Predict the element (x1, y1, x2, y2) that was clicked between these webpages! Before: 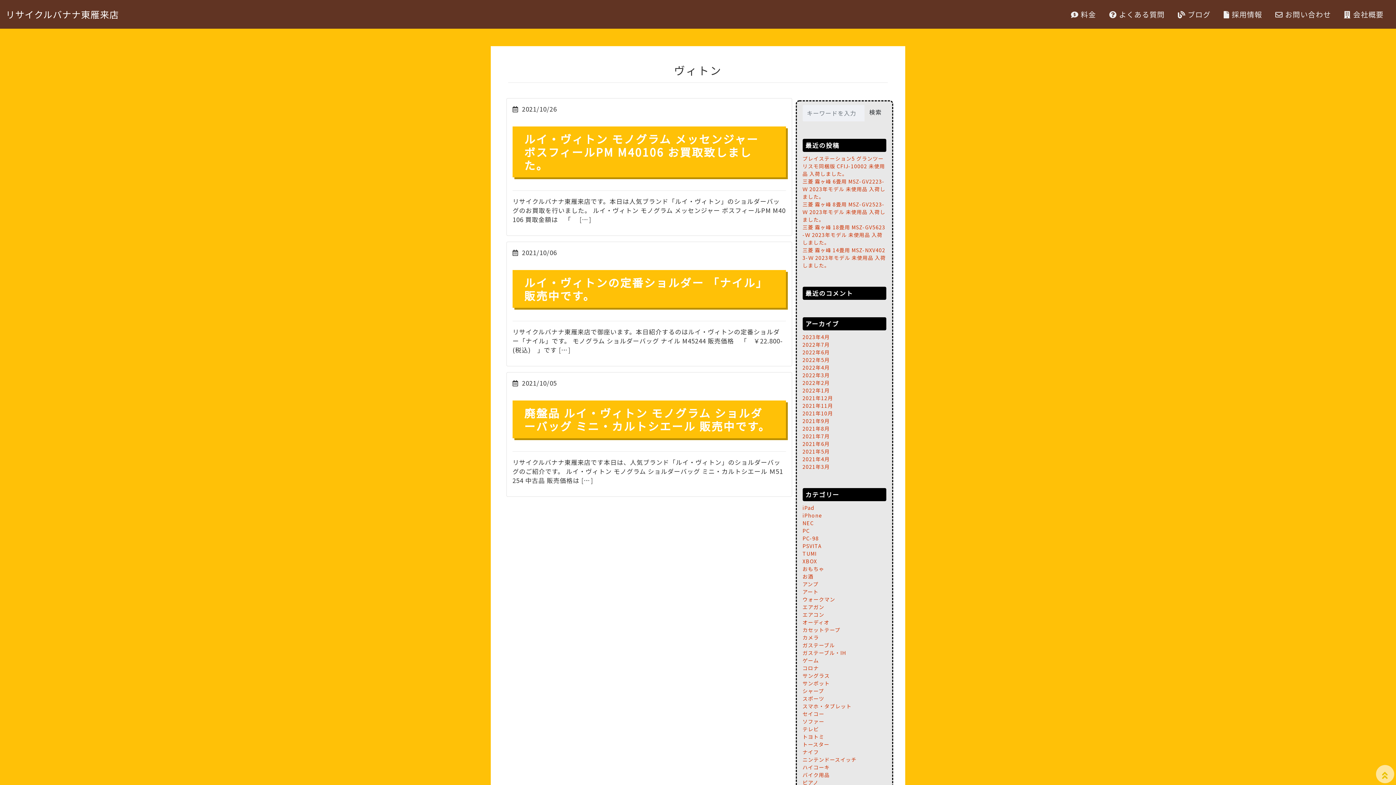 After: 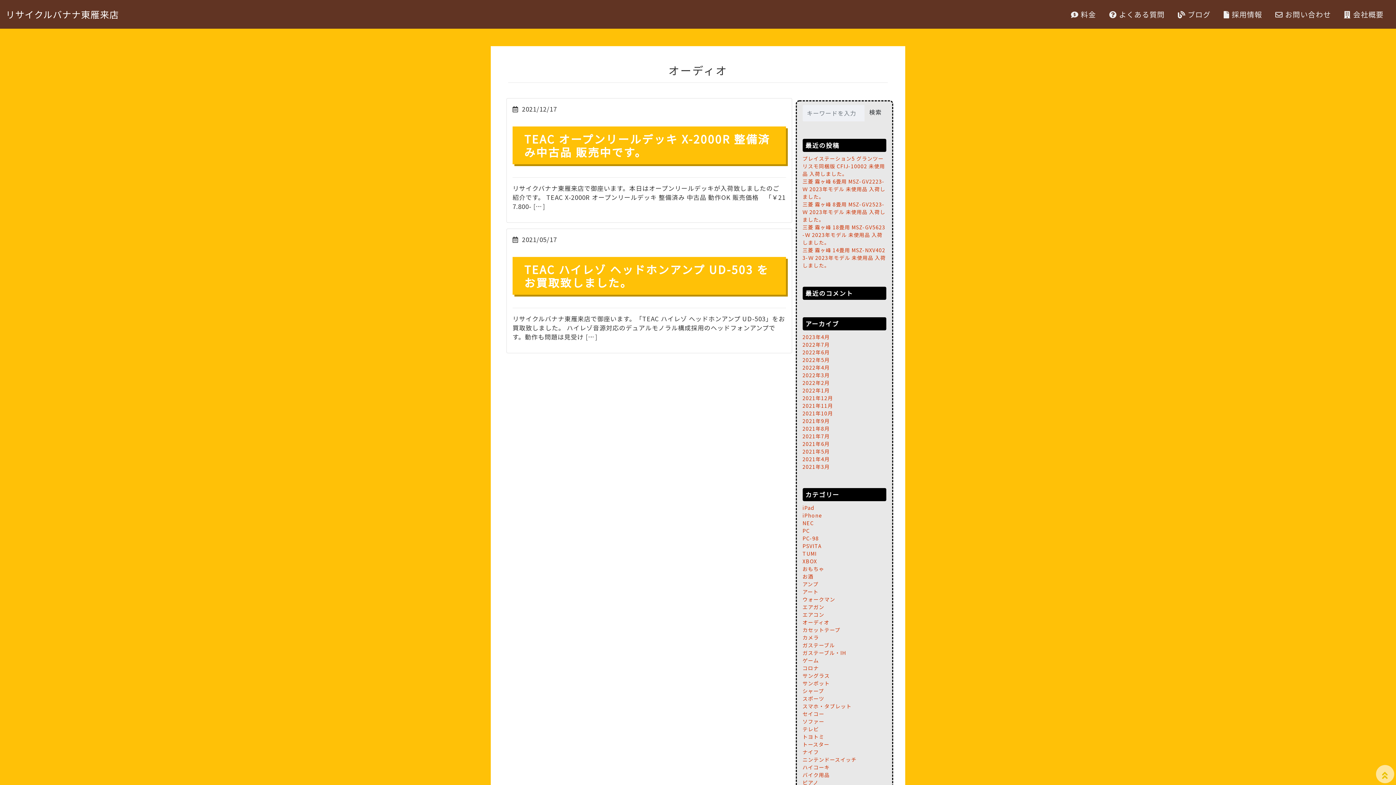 Action: bbox: (802, 618, 829, 626) label: オーディオ